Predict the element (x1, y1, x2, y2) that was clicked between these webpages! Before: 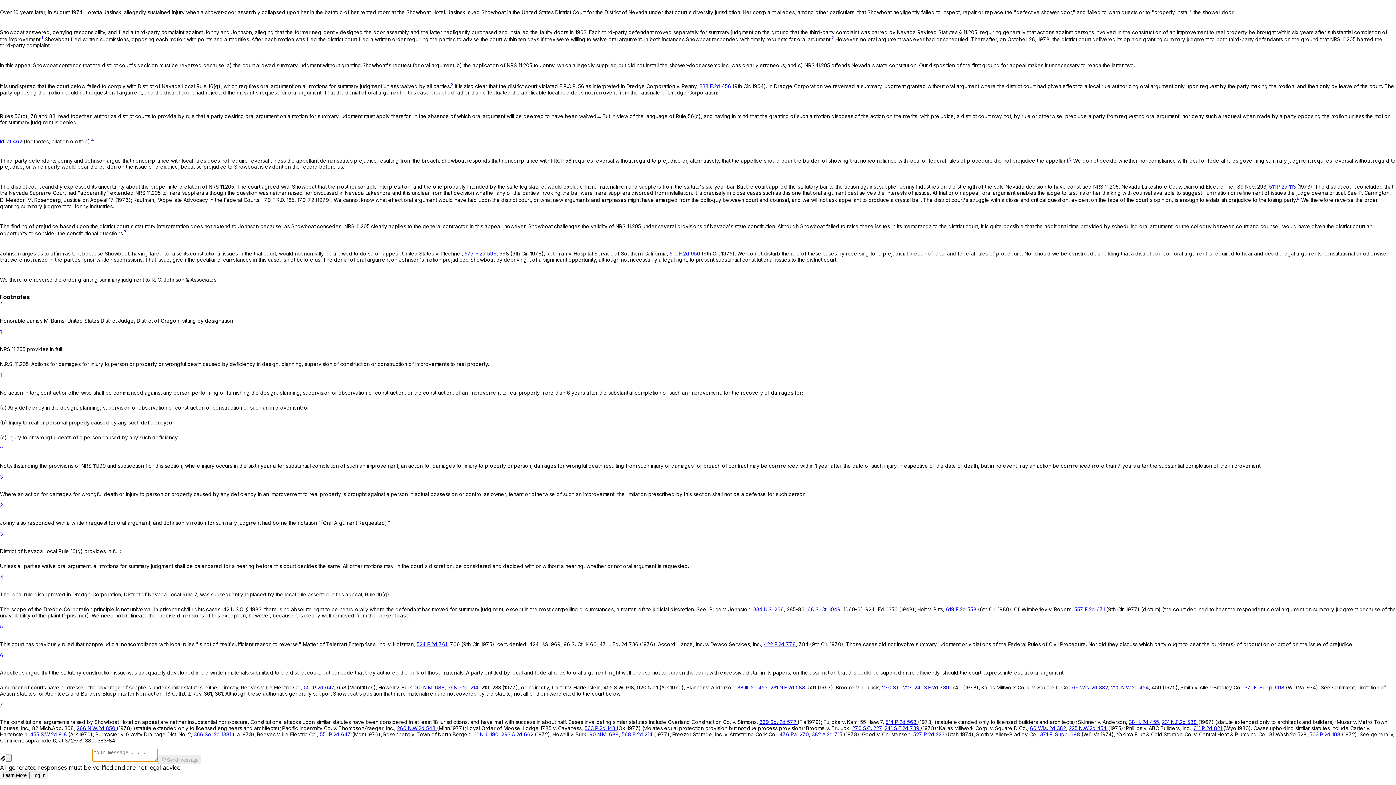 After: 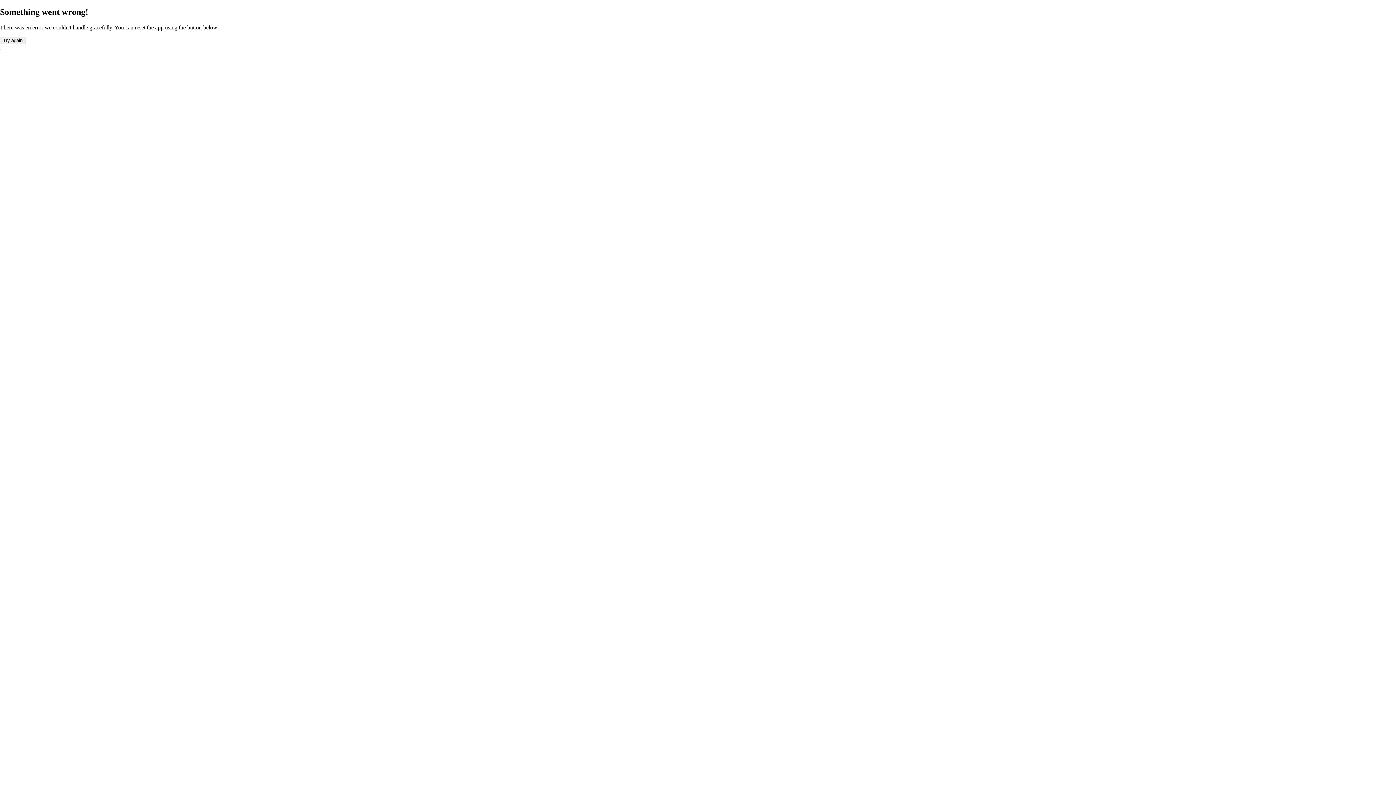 Action: bbox: (76, 725, 116, 731) label: 266 N.W.2d 850 